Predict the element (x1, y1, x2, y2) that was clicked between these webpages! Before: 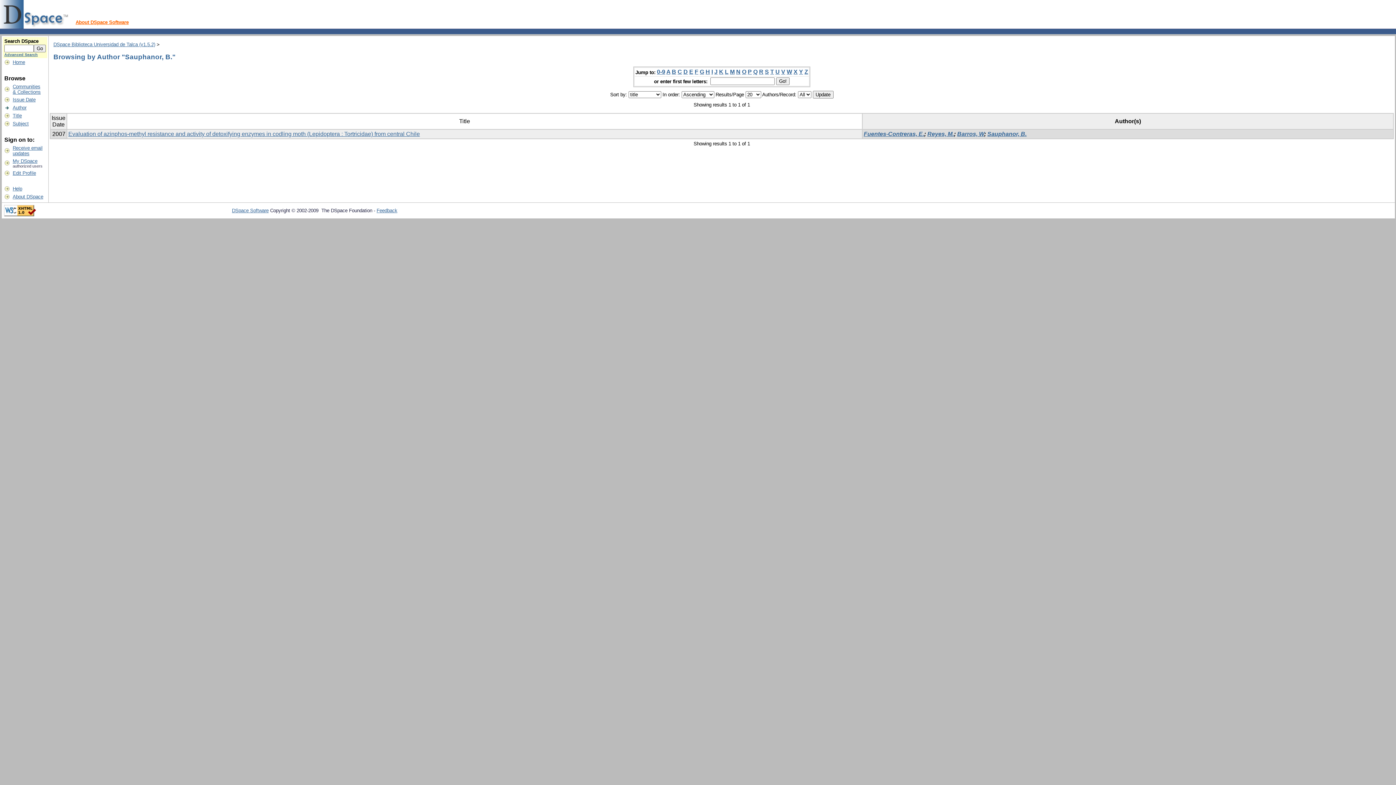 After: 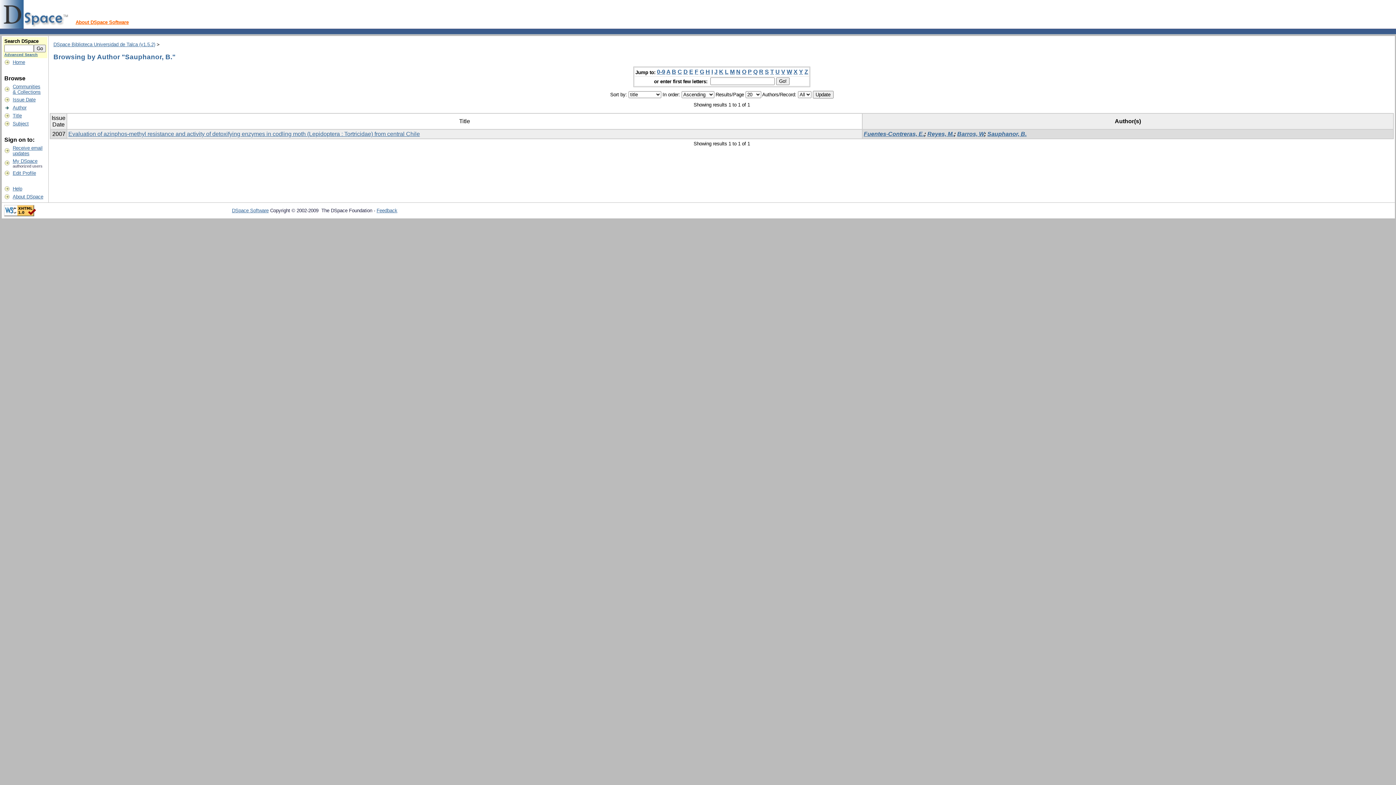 Action: bbox: (376, 208, 397, 213) label: Feedback